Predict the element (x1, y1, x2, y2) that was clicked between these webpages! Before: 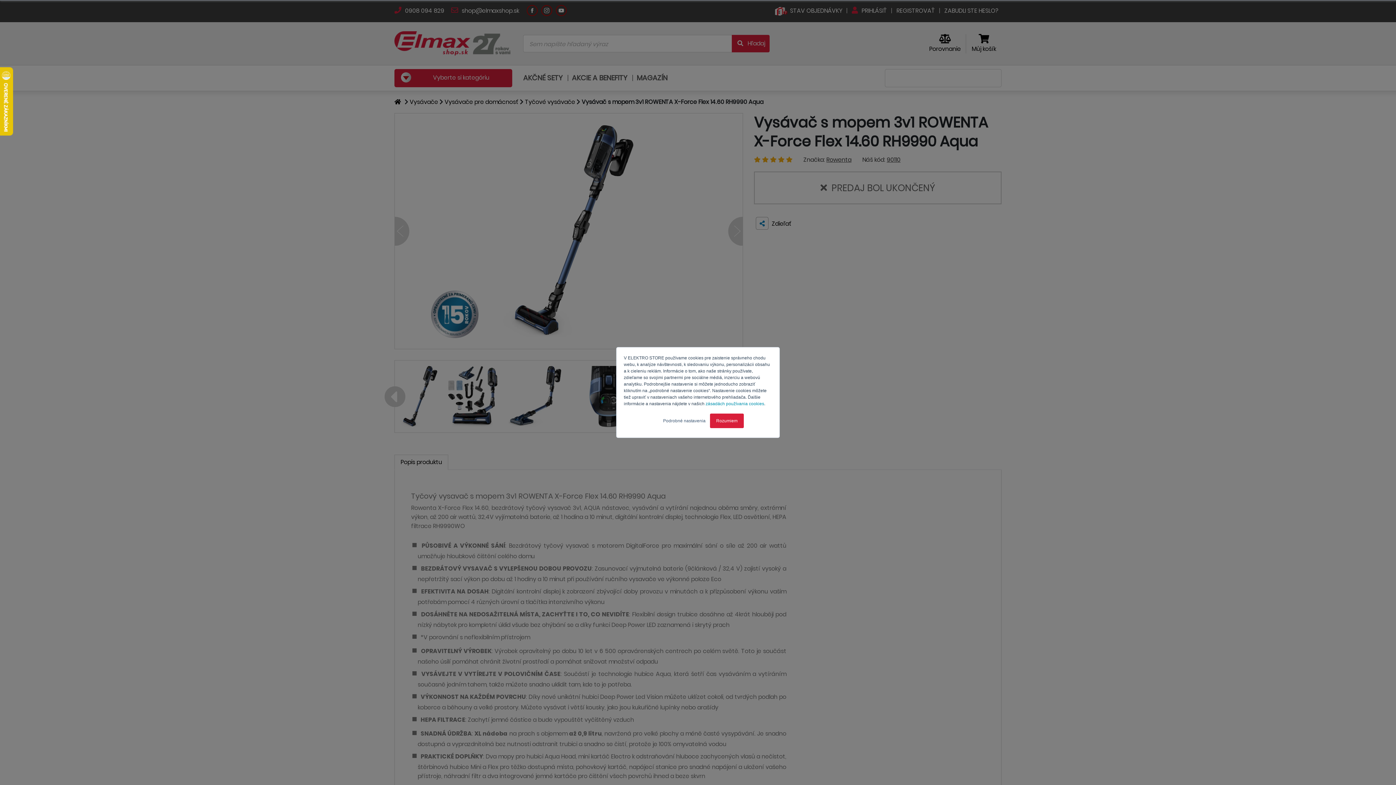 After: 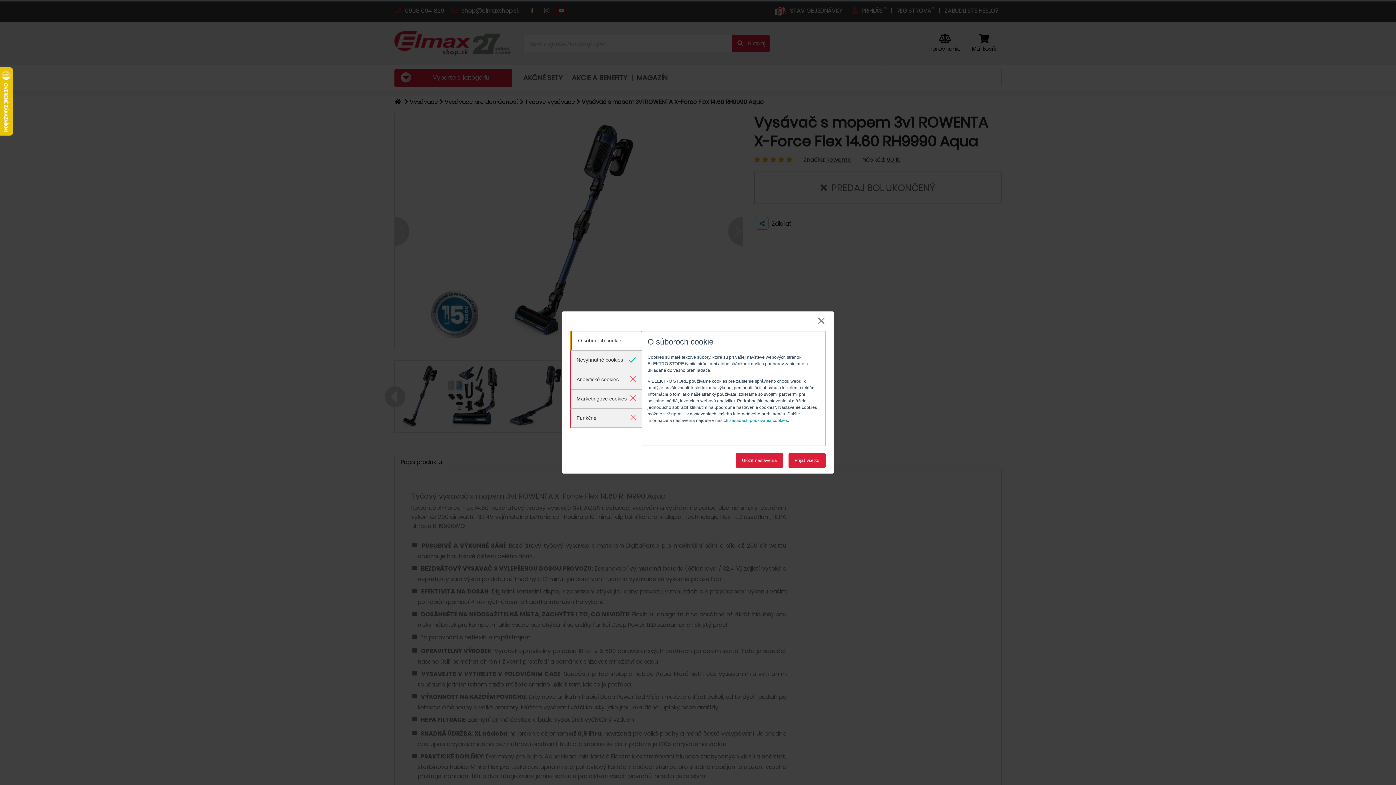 Action: label: Podrobné nastavenia bbox: (663, 417, 705, 424)